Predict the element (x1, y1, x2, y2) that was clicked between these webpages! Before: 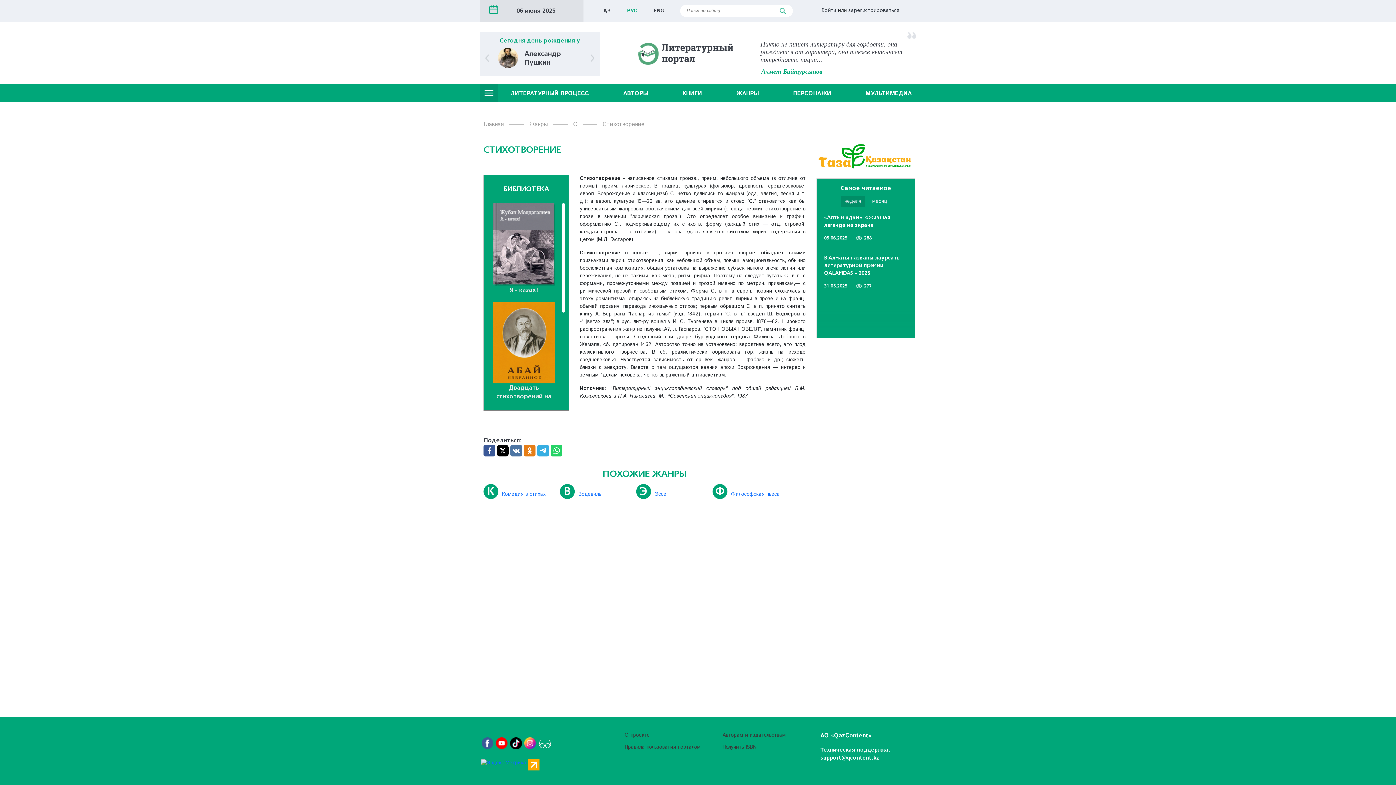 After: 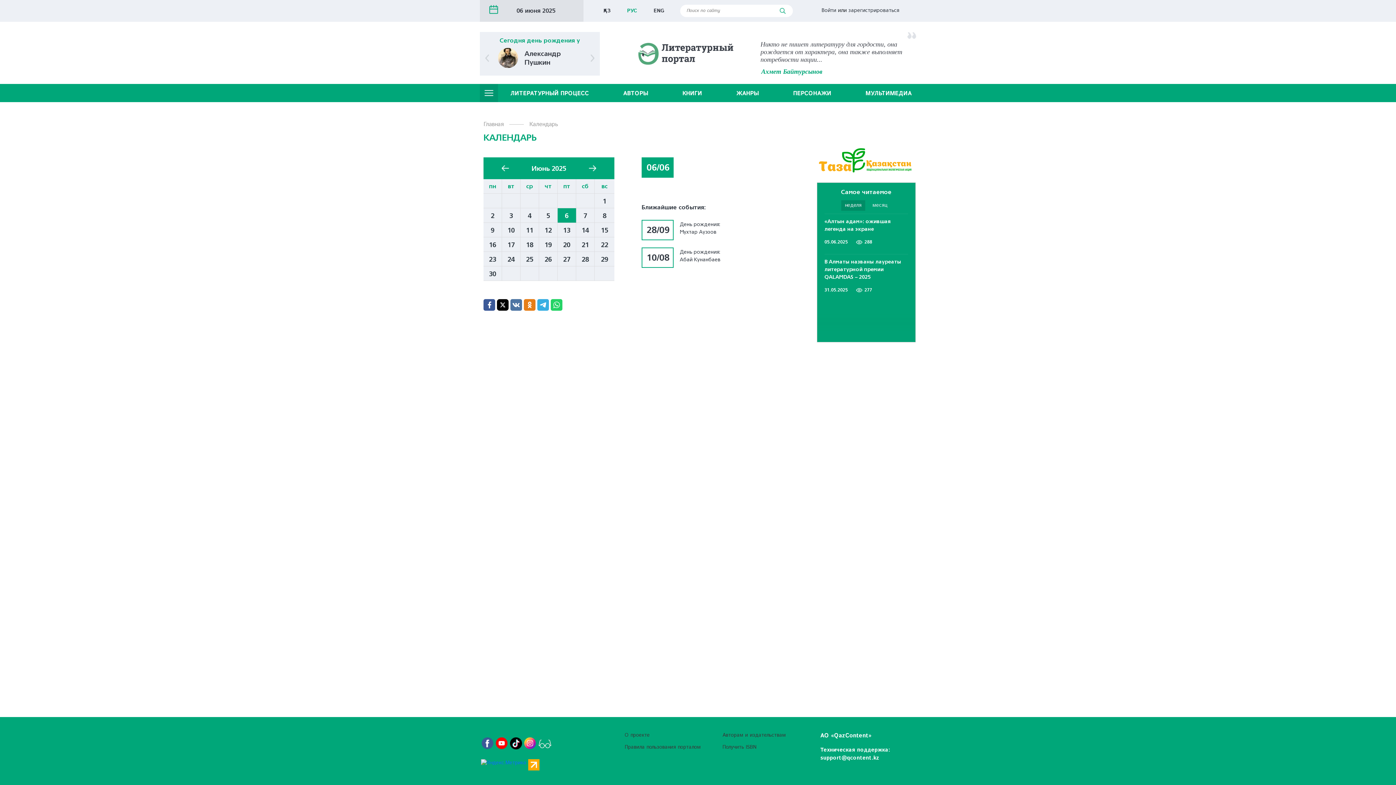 Action: bbox: (480, 0, 583, 21) label: 06 июня 2025